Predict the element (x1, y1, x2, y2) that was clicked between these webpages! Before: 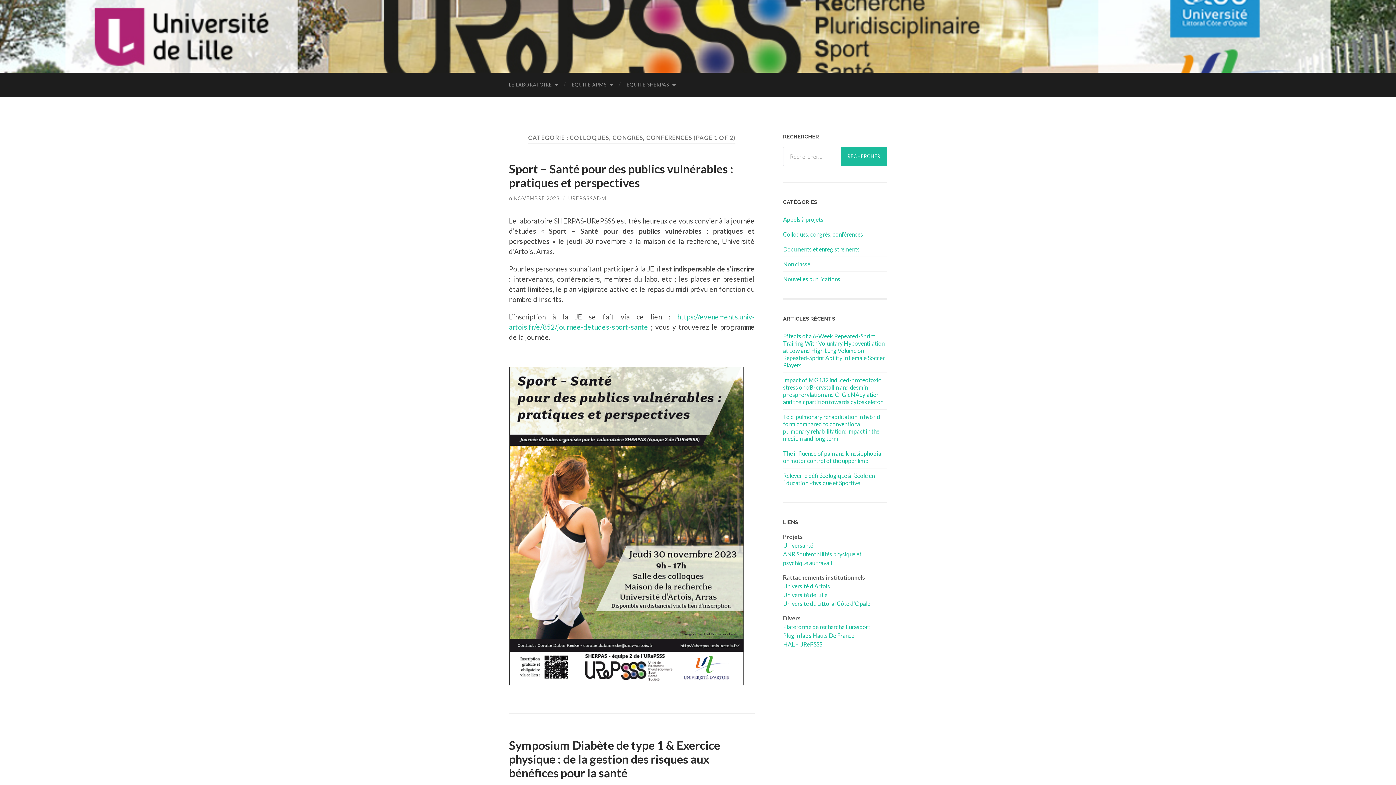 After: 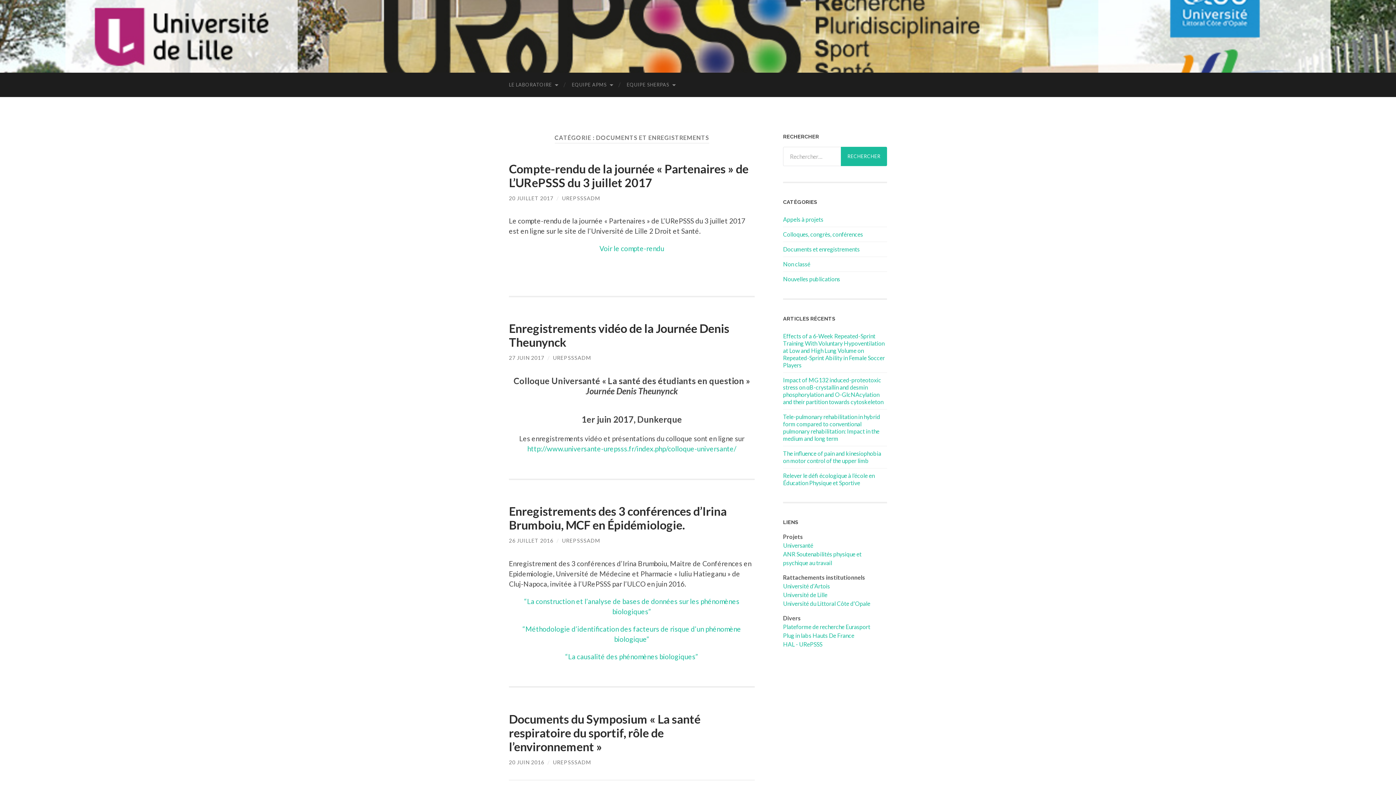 Action: label: Documents et enregistrements bbox: (783, 245, 860, 252)